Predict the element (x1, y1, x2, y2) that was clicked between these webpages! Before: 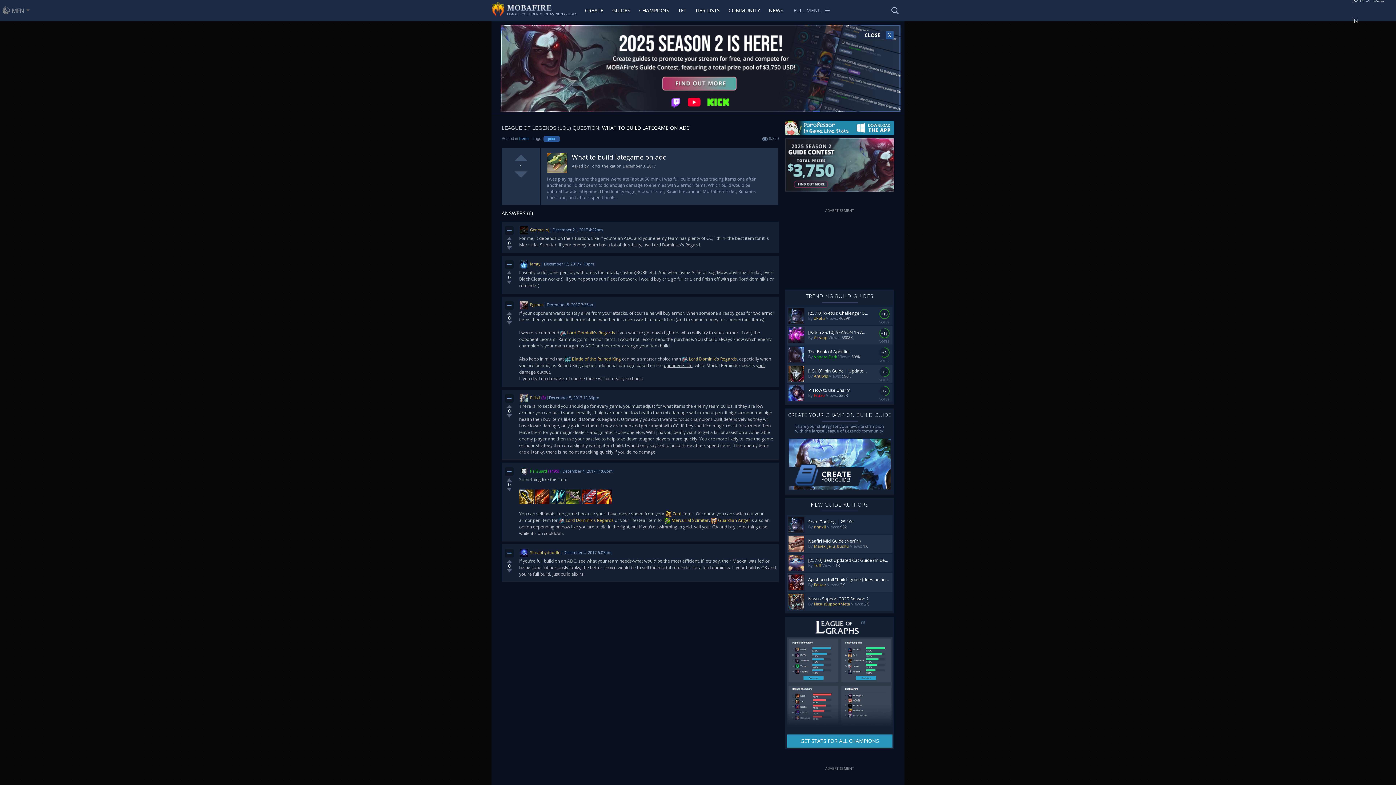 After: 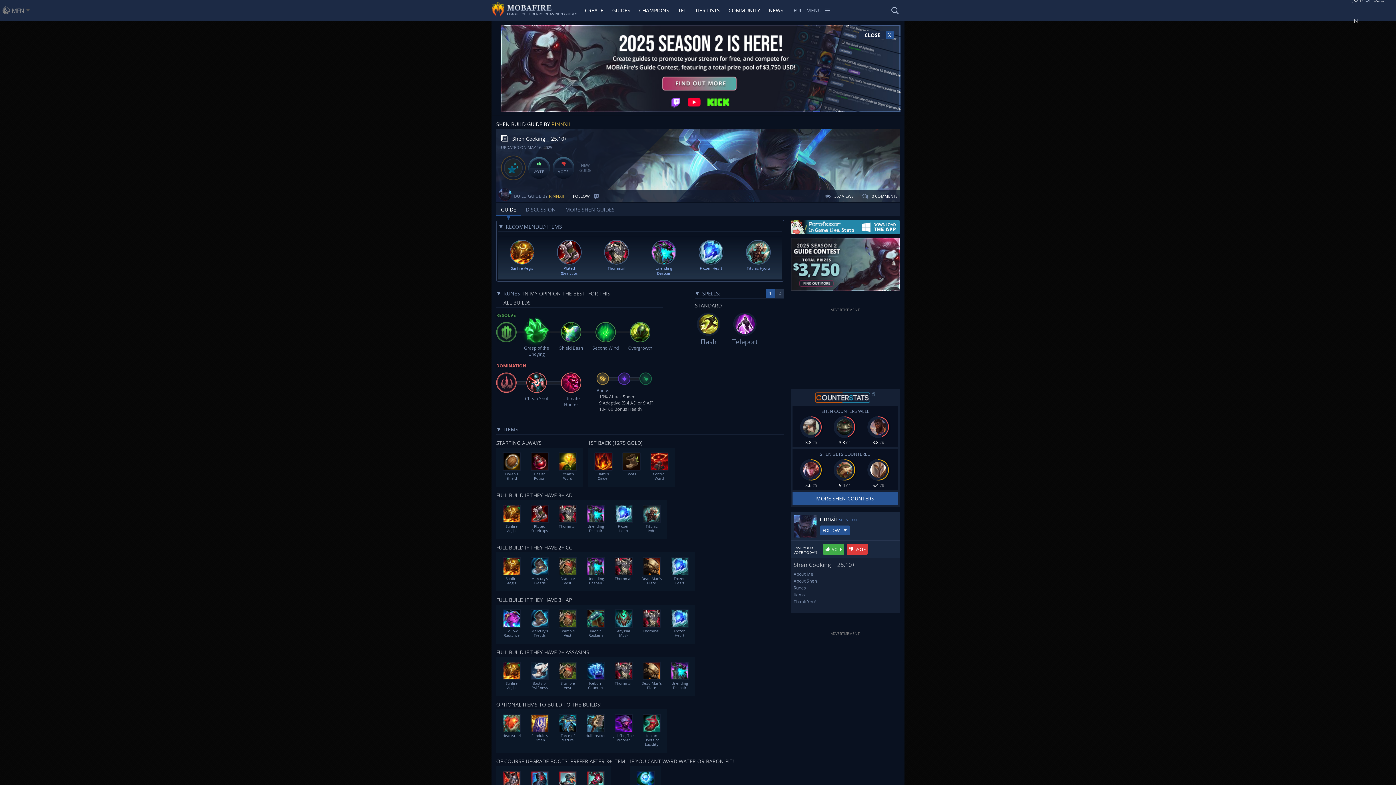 Action: bbox: (787, 515, 892, 534) label: Shen Cooking | 25.10+

By rinnxii Views: 952